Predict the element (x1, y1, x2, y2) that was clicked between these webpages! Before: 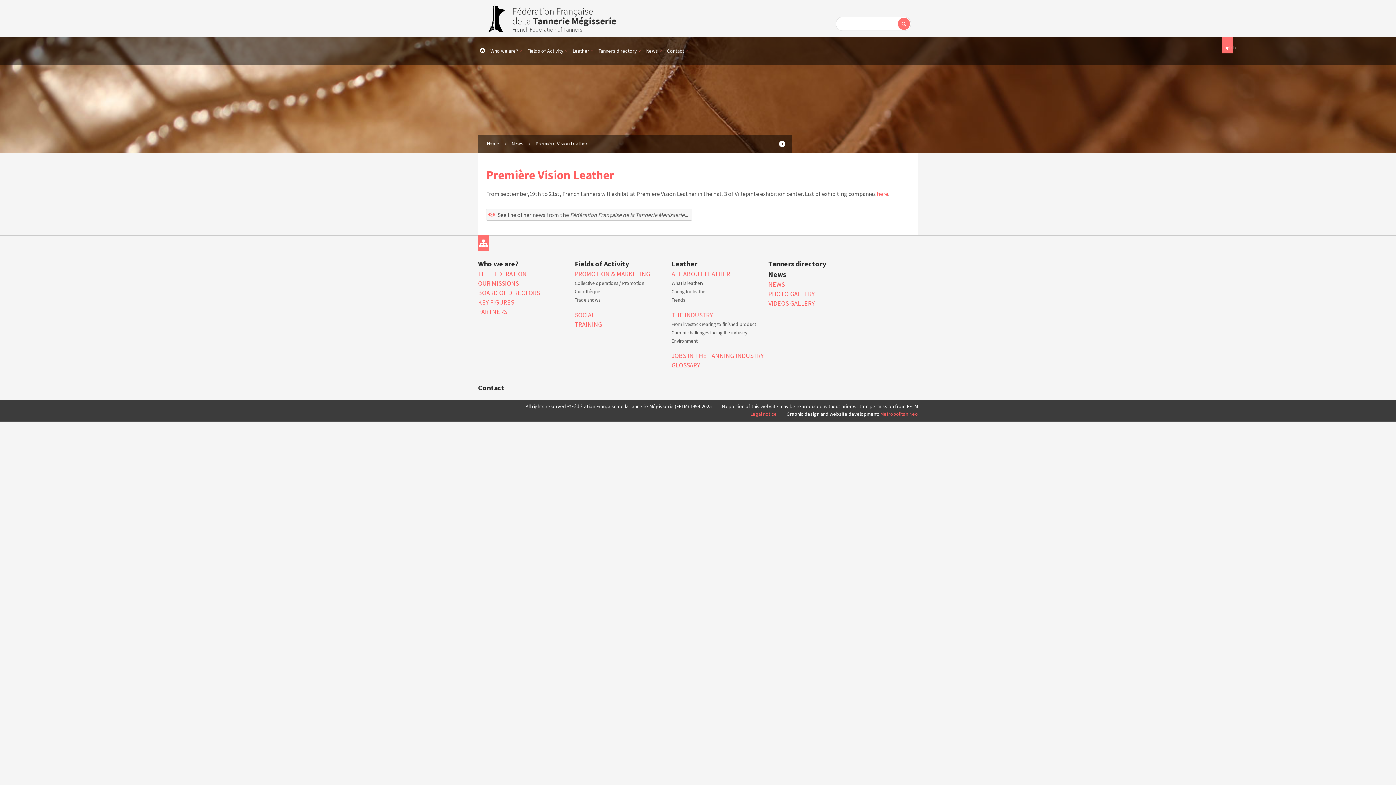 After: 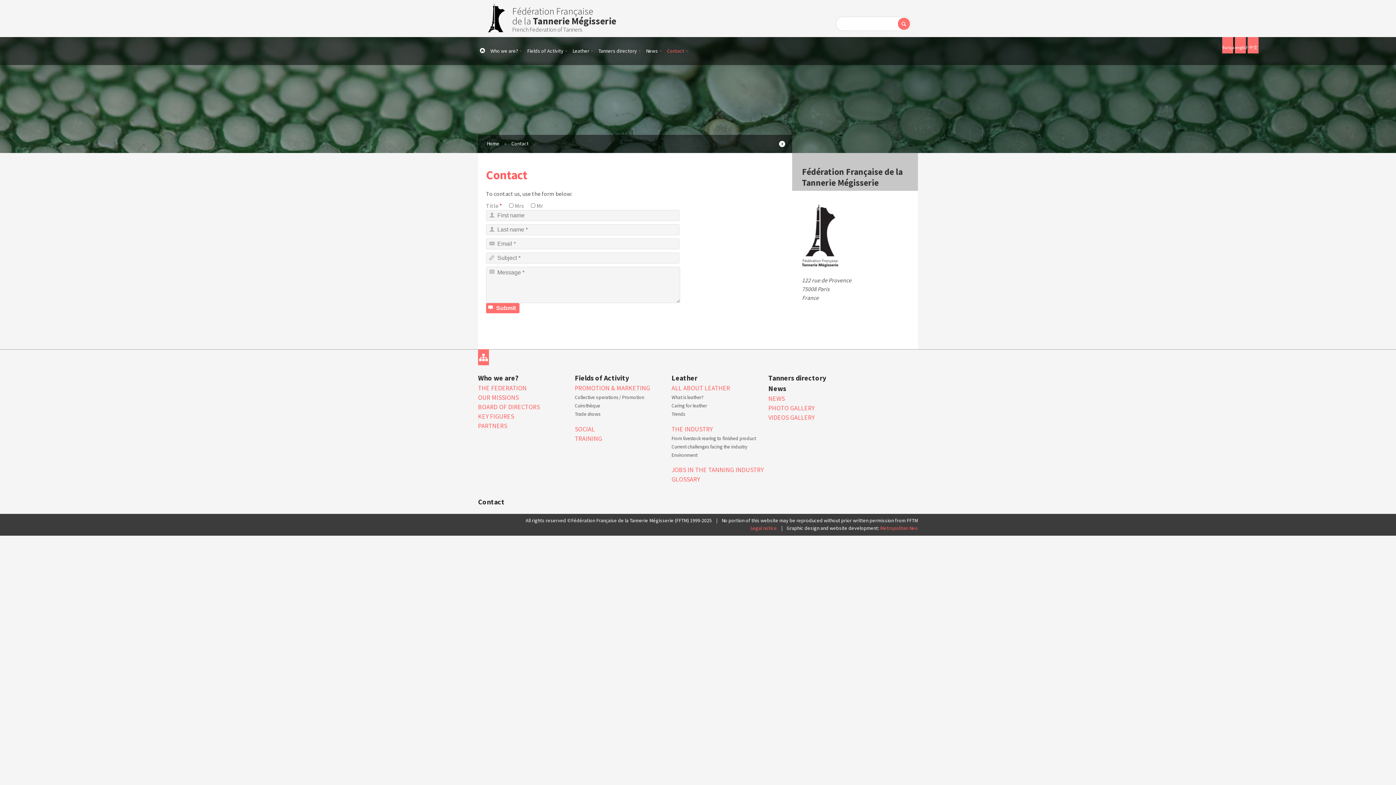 Action: bbox: (478, 383, 504, 392) label: Contact